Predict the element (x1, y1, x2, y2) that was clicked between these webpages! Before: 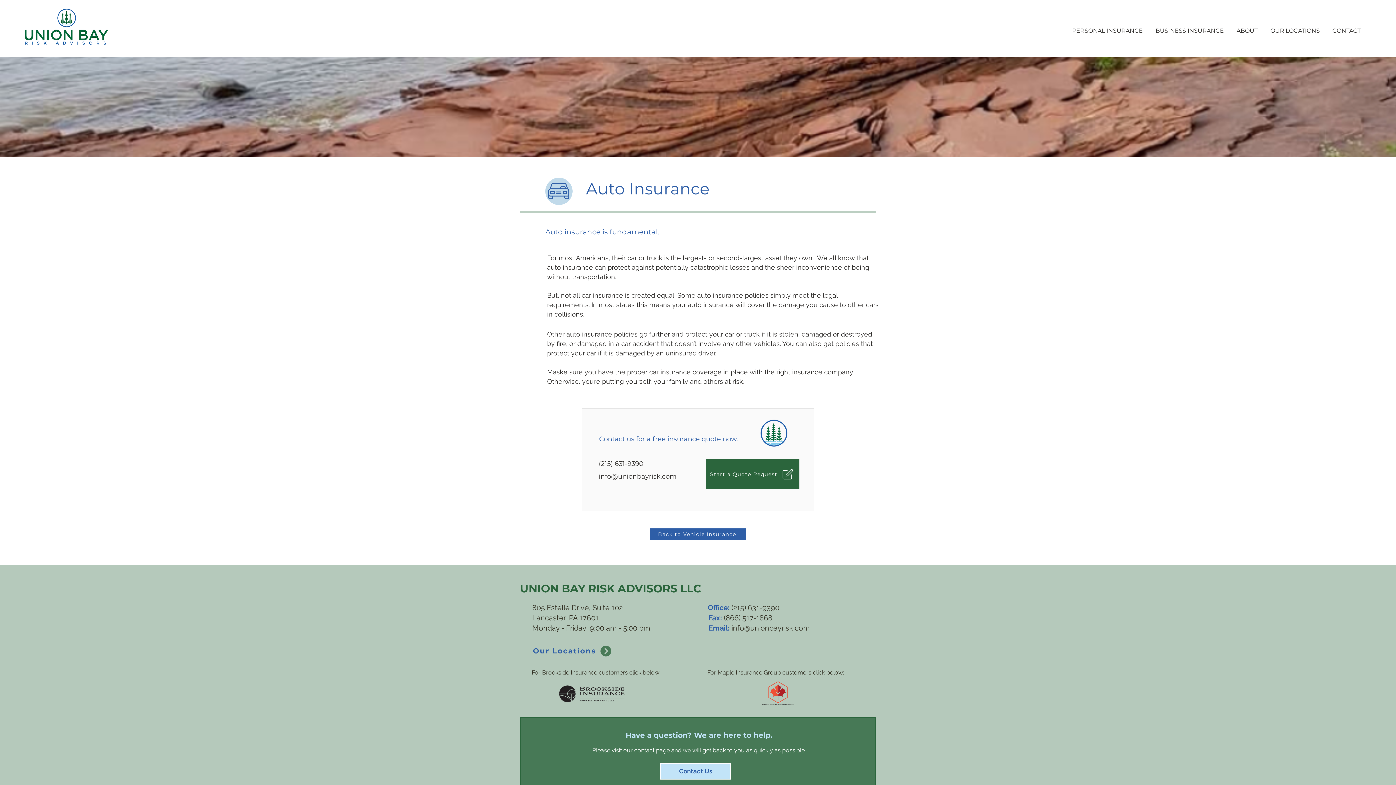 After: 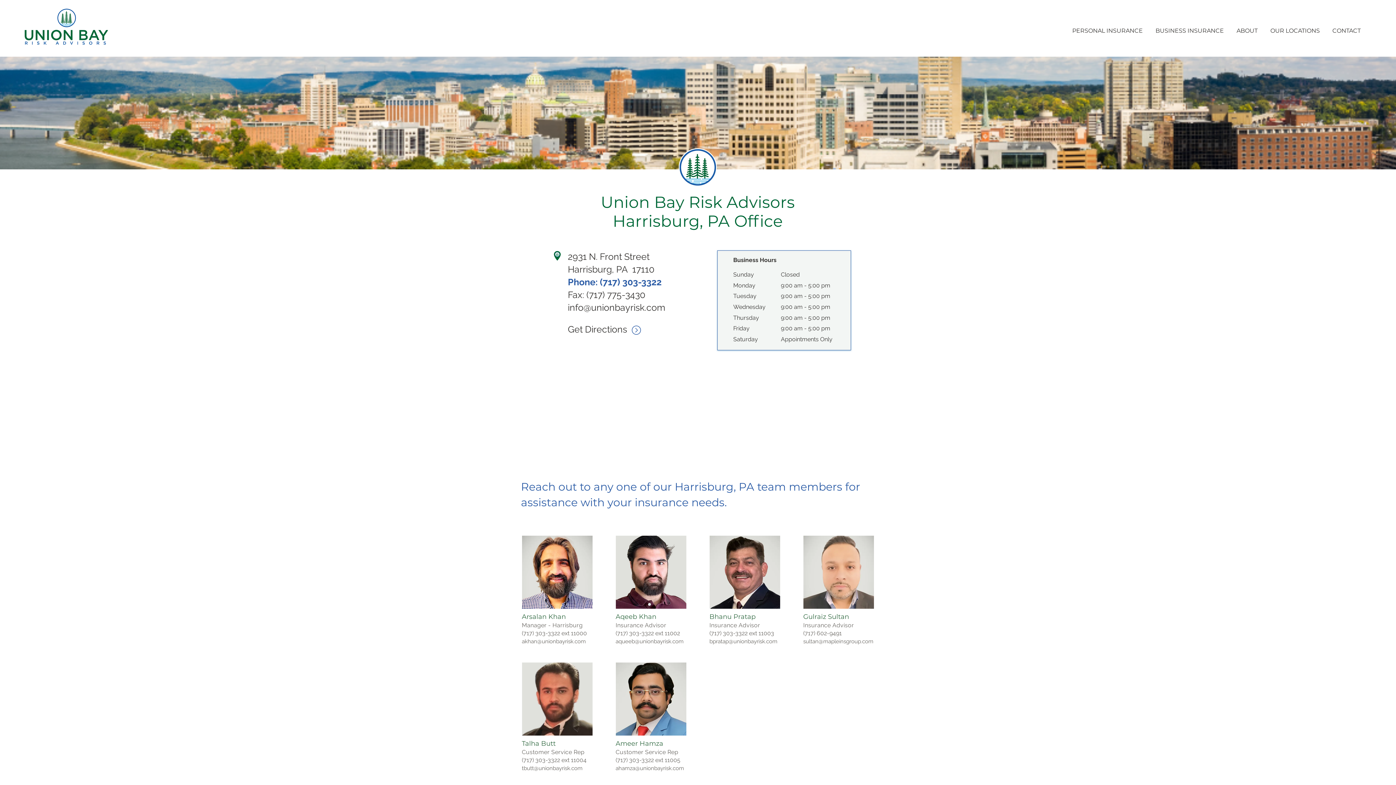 Action: bbox: (761, 681, 794, 706)